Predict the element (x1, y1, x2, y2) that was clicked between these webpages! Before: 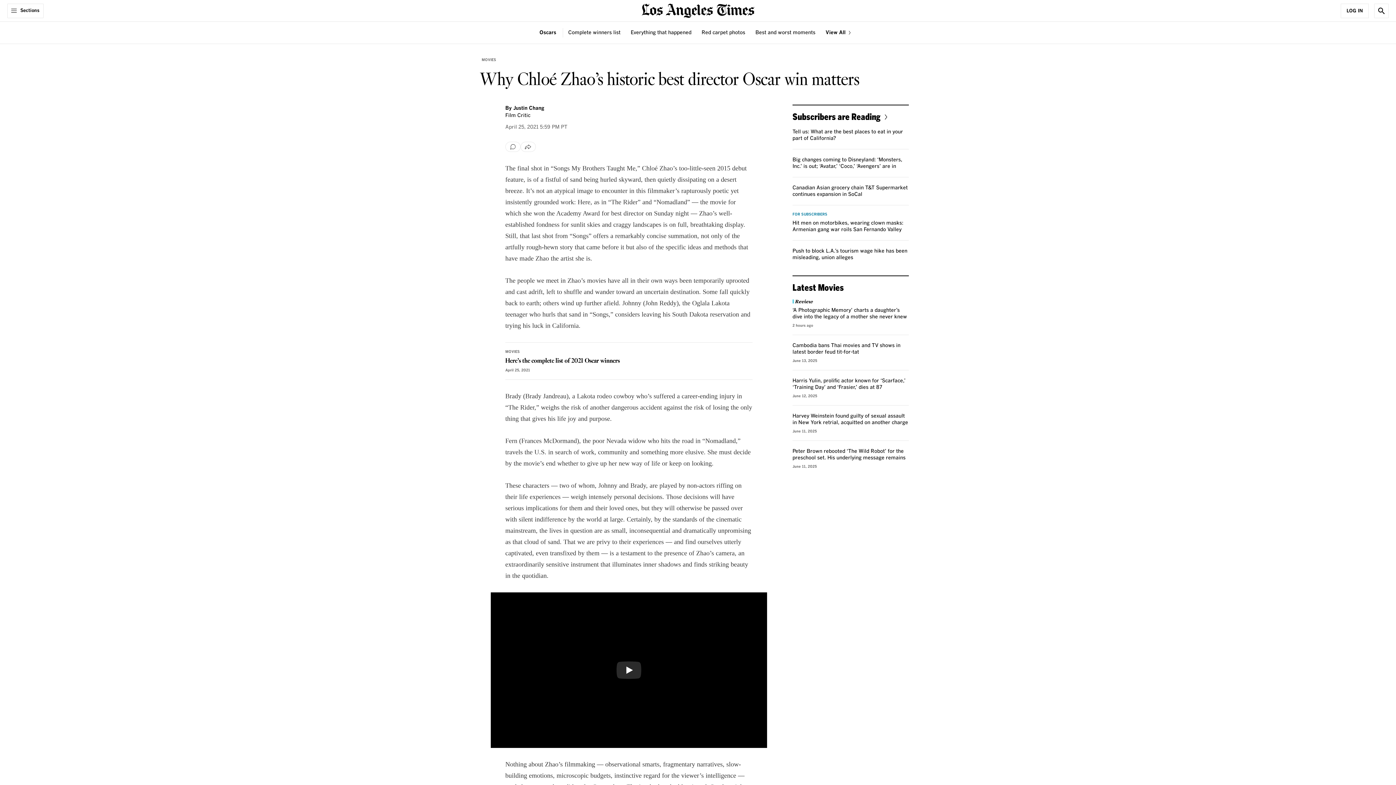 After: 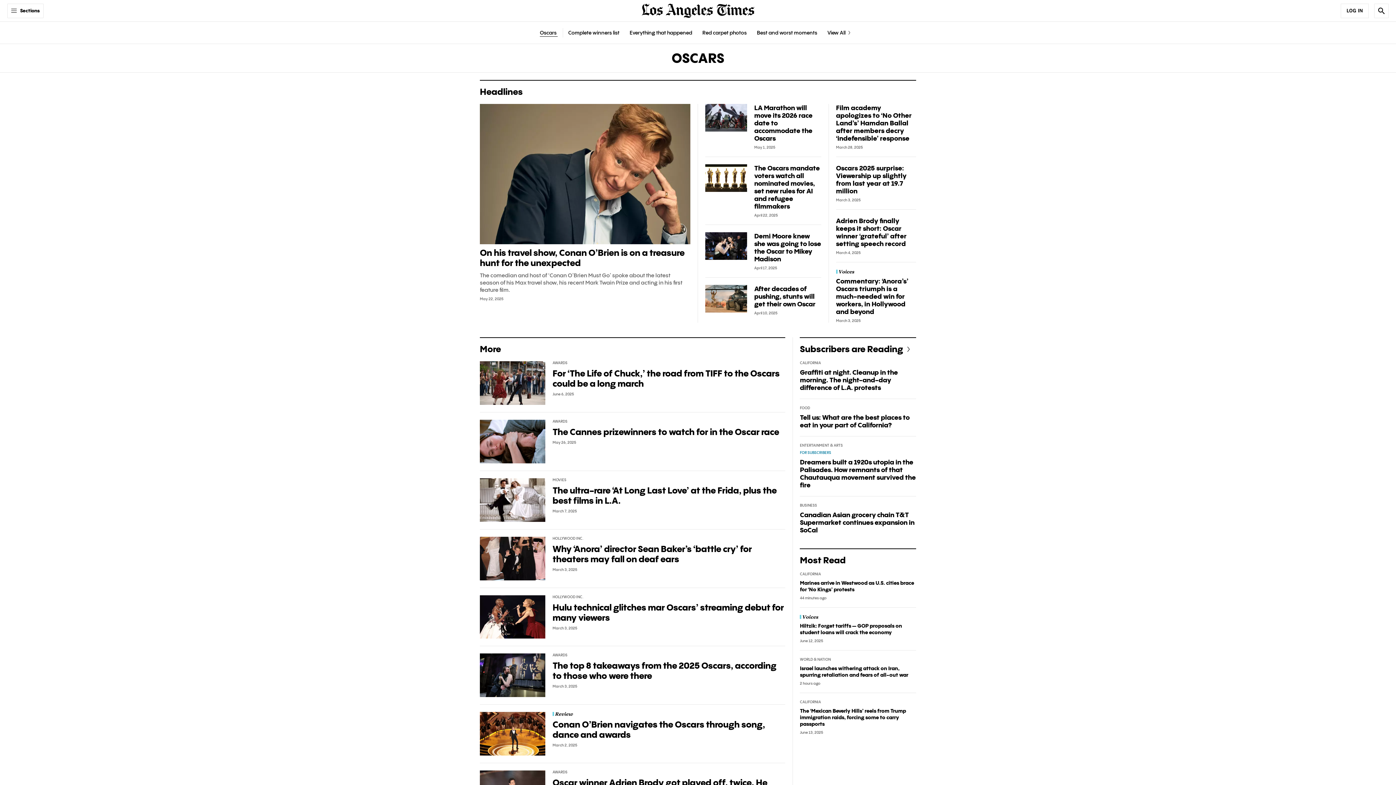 Action: label: Oscars  bbox: (539, 29, 557, 36)